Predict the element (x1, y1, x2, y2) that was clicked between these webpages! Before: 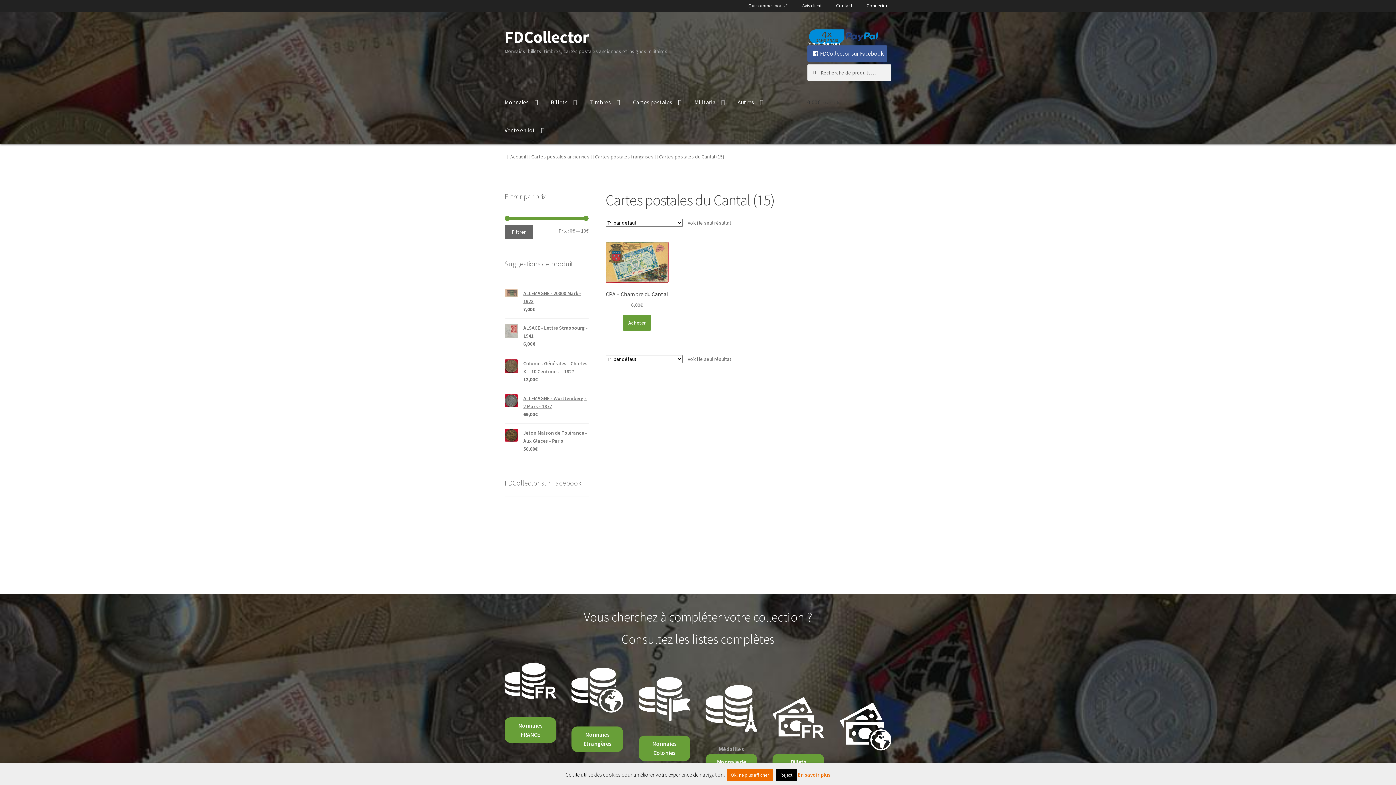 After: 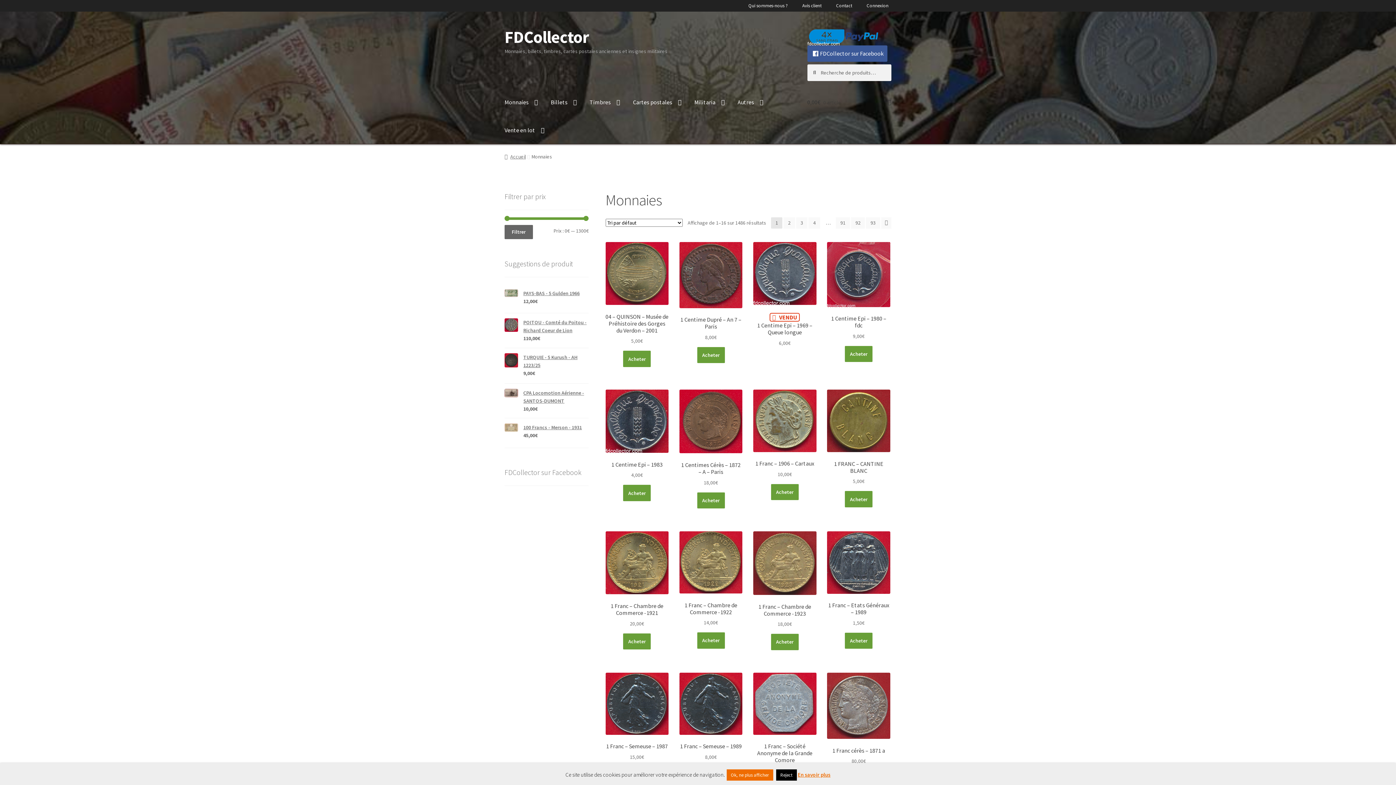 Action: label: Monnaies bbox: (498, 88, 544, 116)